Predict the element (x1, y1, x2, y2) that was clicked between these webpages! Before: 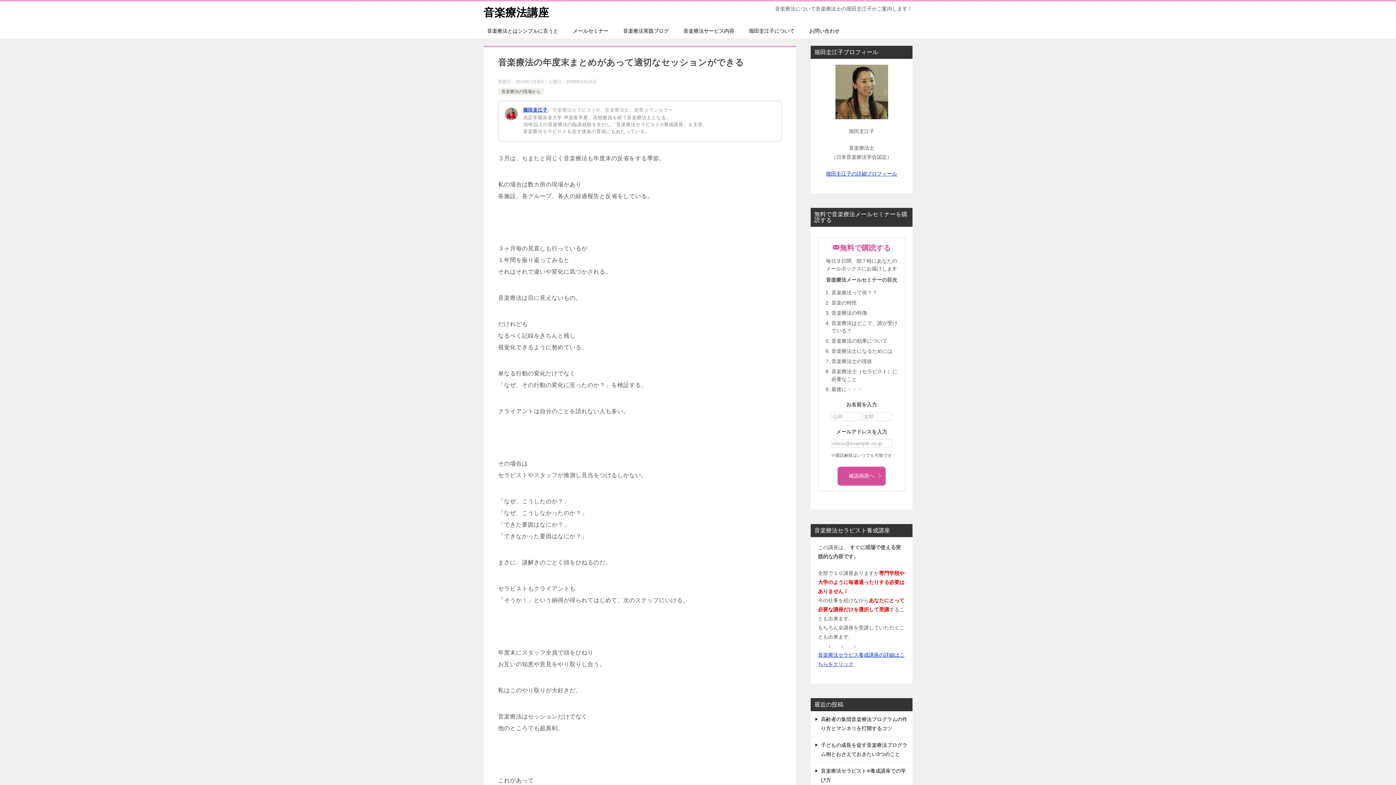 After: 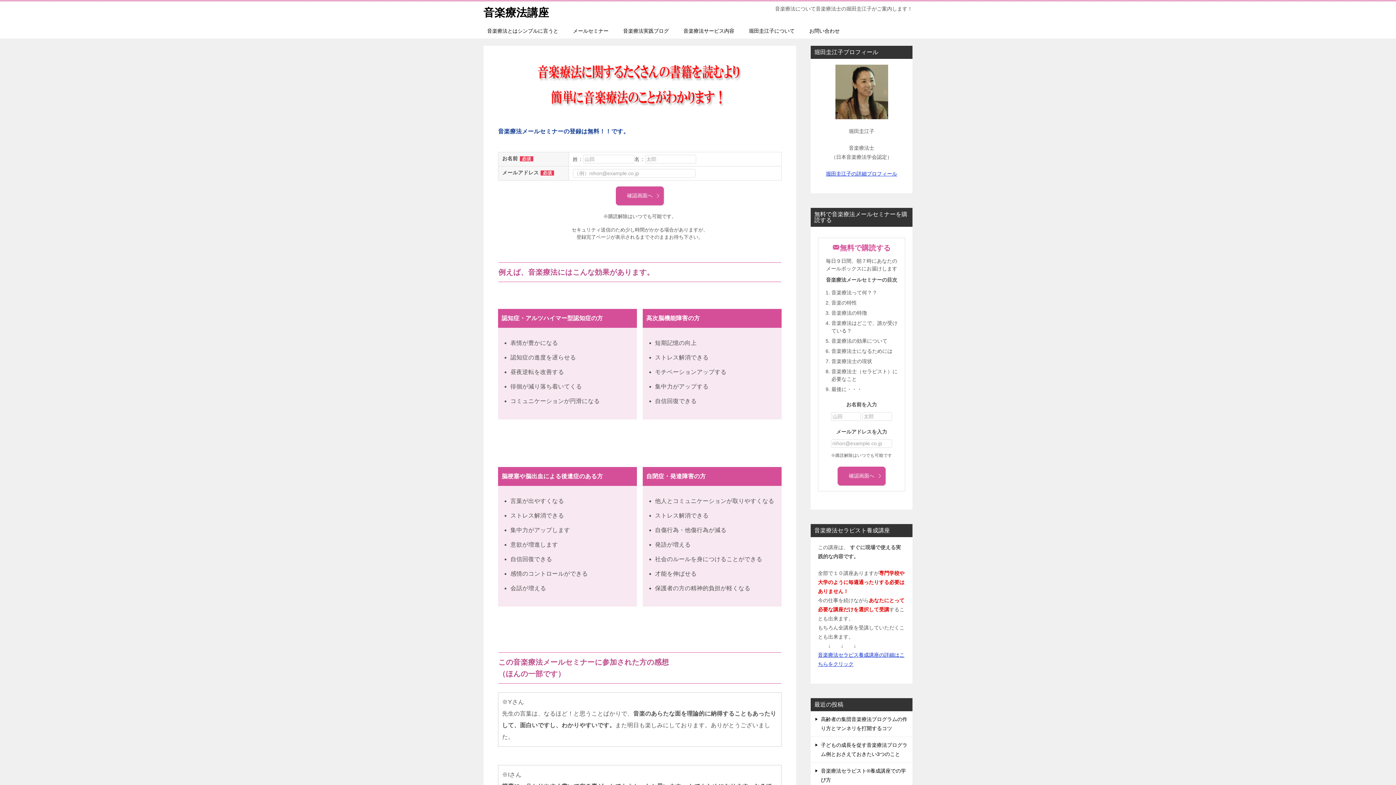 Action: label: メールセミナー bbox: (565, 23, 616, 38)